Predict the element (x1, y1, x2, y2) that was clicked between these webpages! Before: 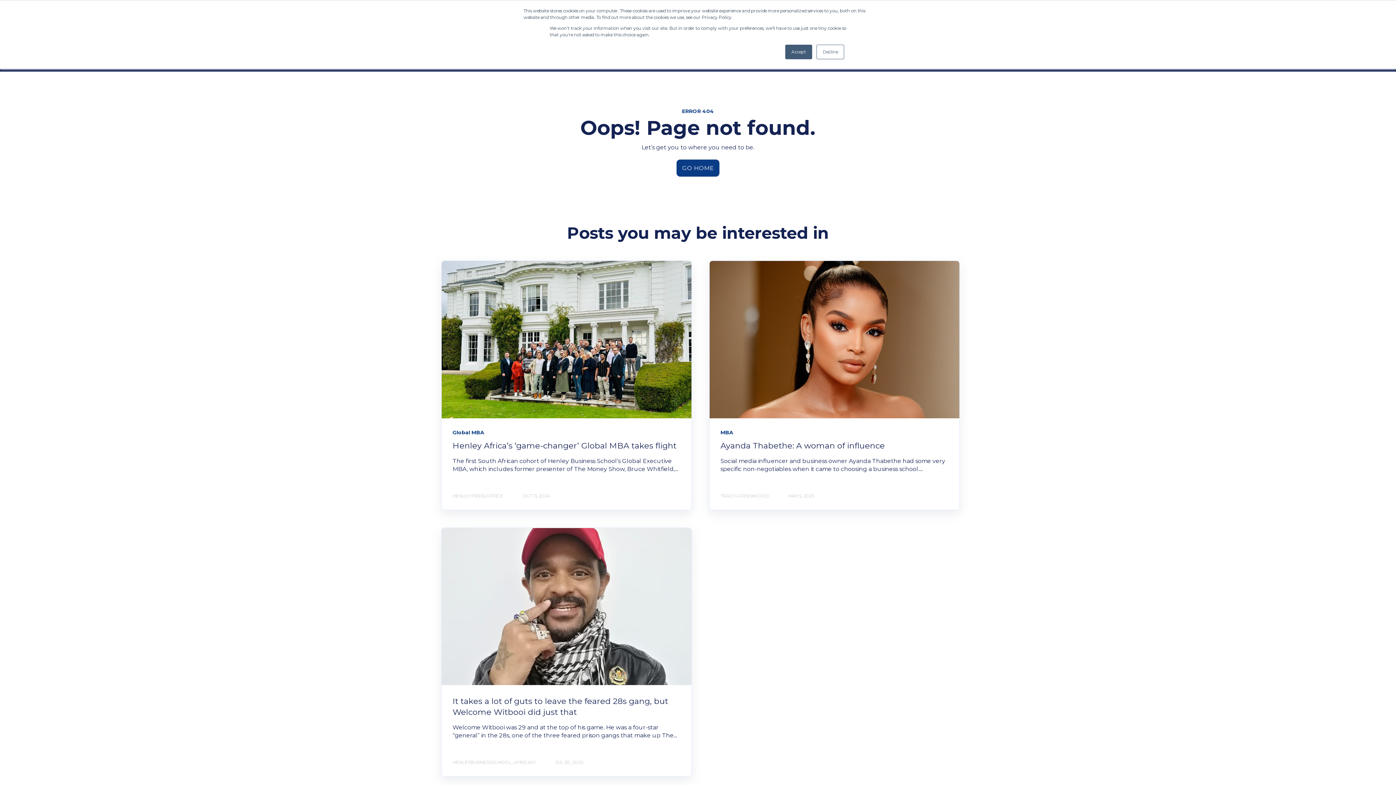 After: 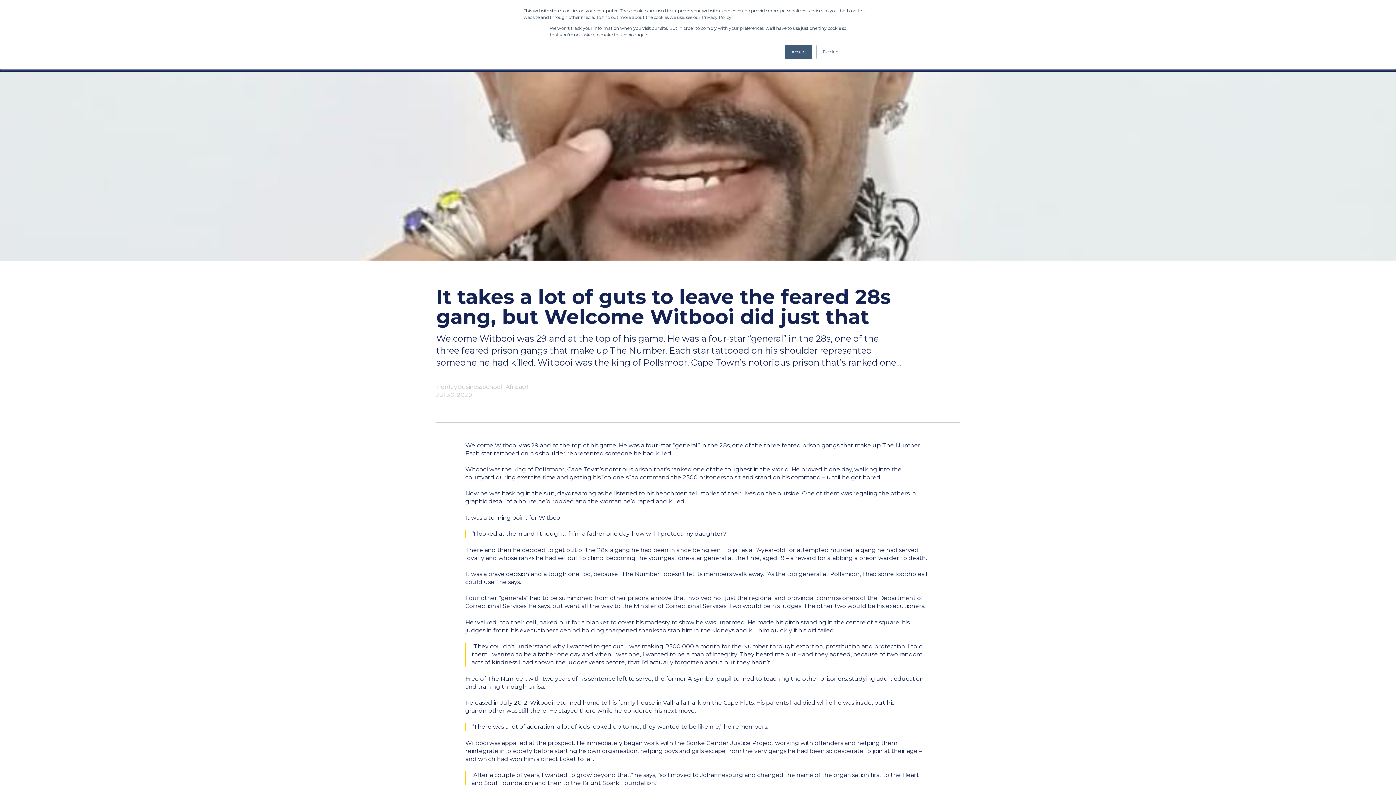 Action: bbox: (441, 528, 691, 685)